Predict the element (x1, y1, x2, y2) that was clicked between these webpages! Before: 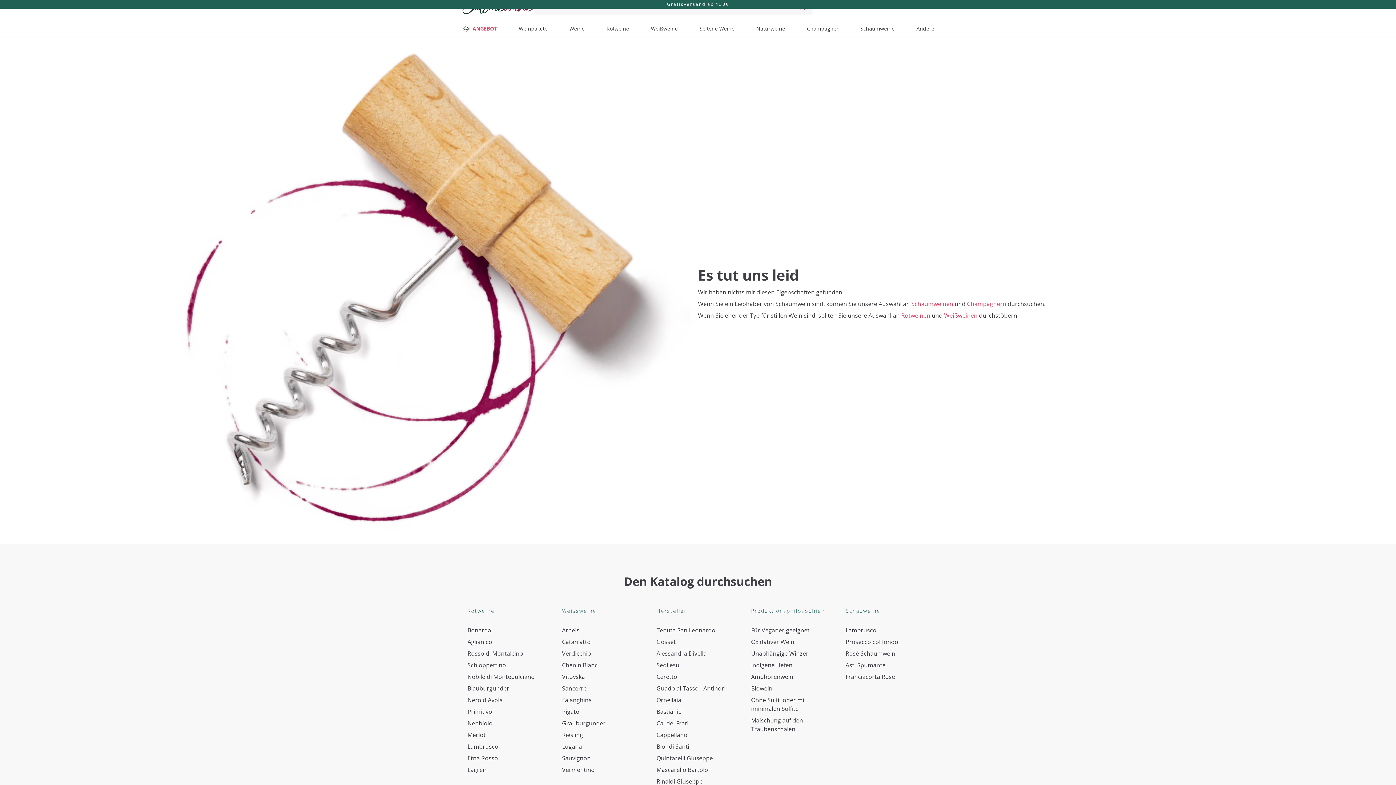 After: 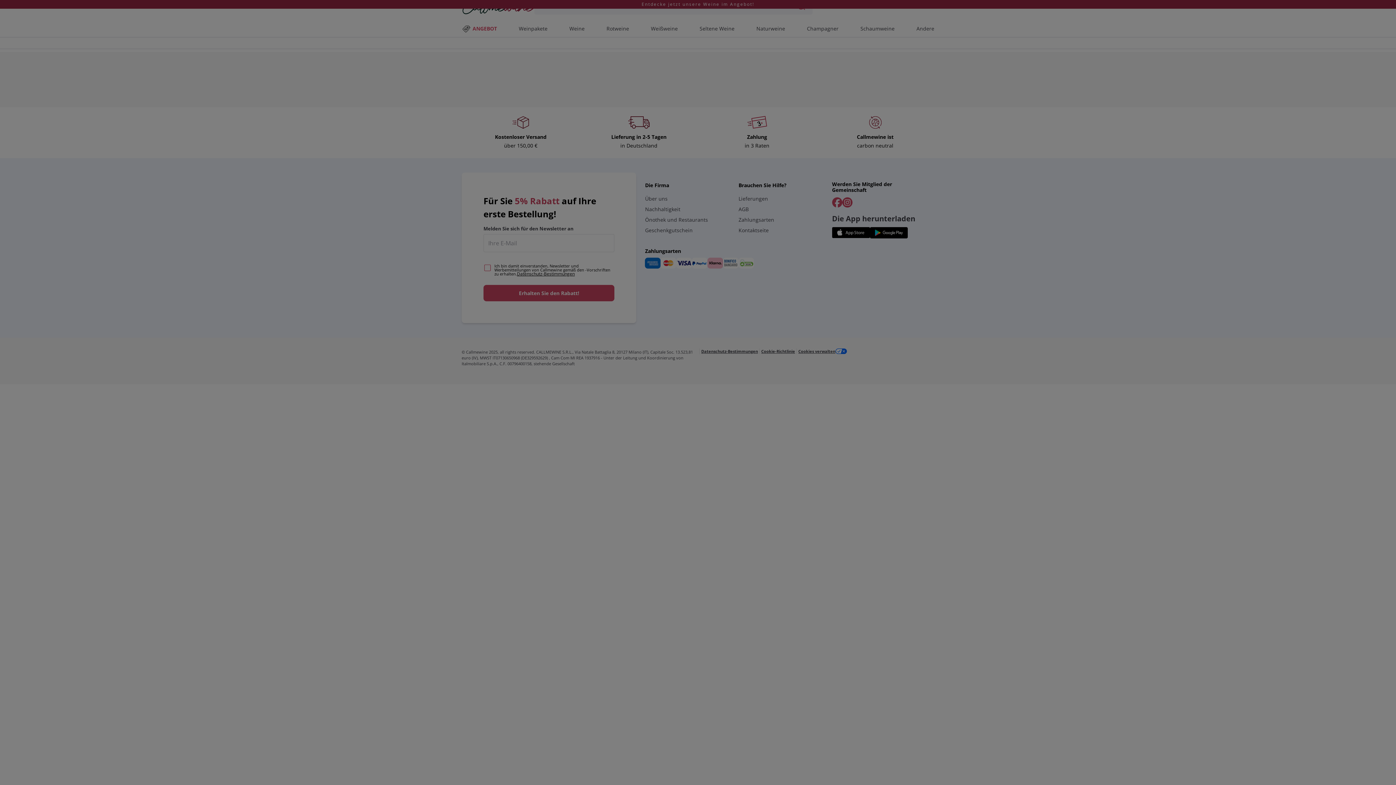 Action: bbox: (461, 25, 497, 32) label:  ANGEBOT